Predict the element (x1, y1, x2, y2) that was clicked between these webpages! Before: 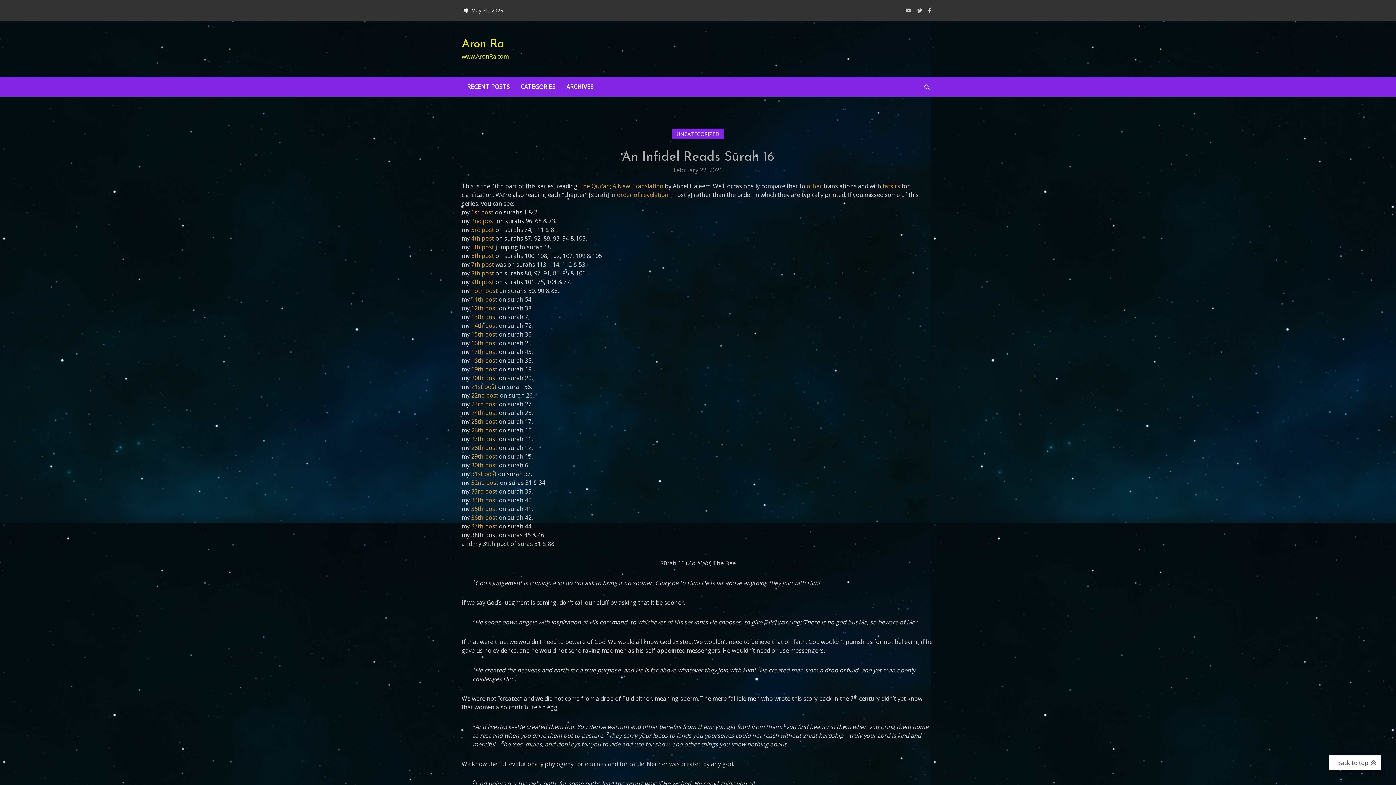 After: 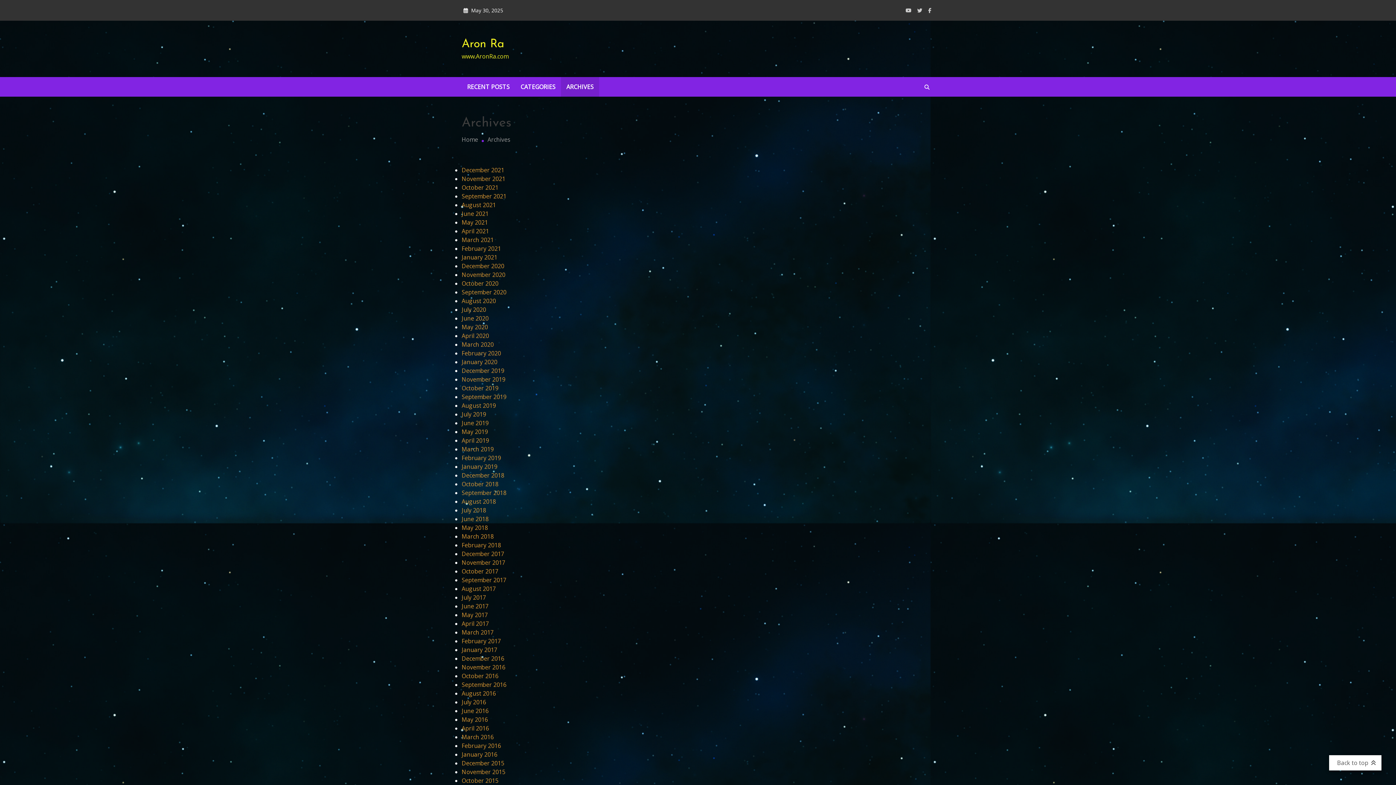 Action: label: ARCHIVES bbox: (561, 77, 599, 96)